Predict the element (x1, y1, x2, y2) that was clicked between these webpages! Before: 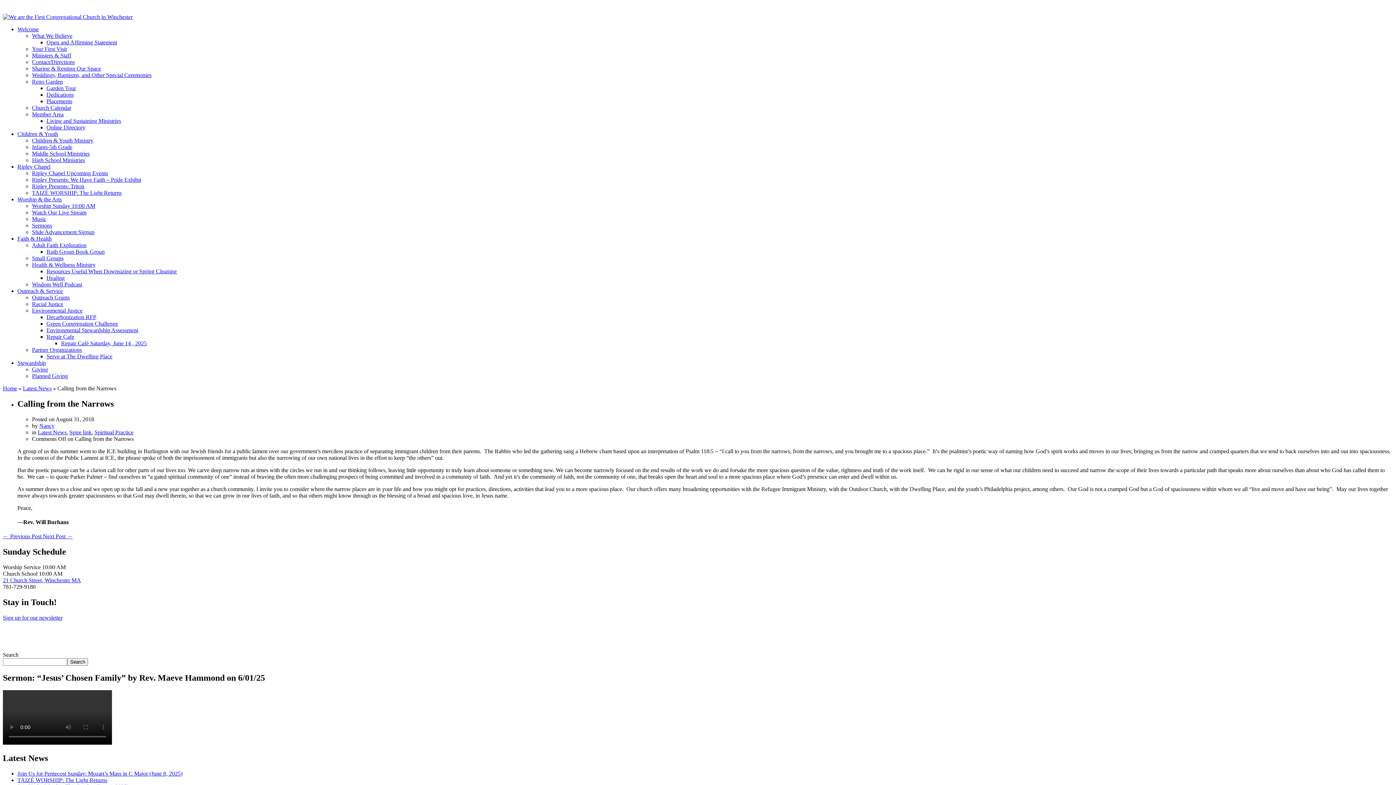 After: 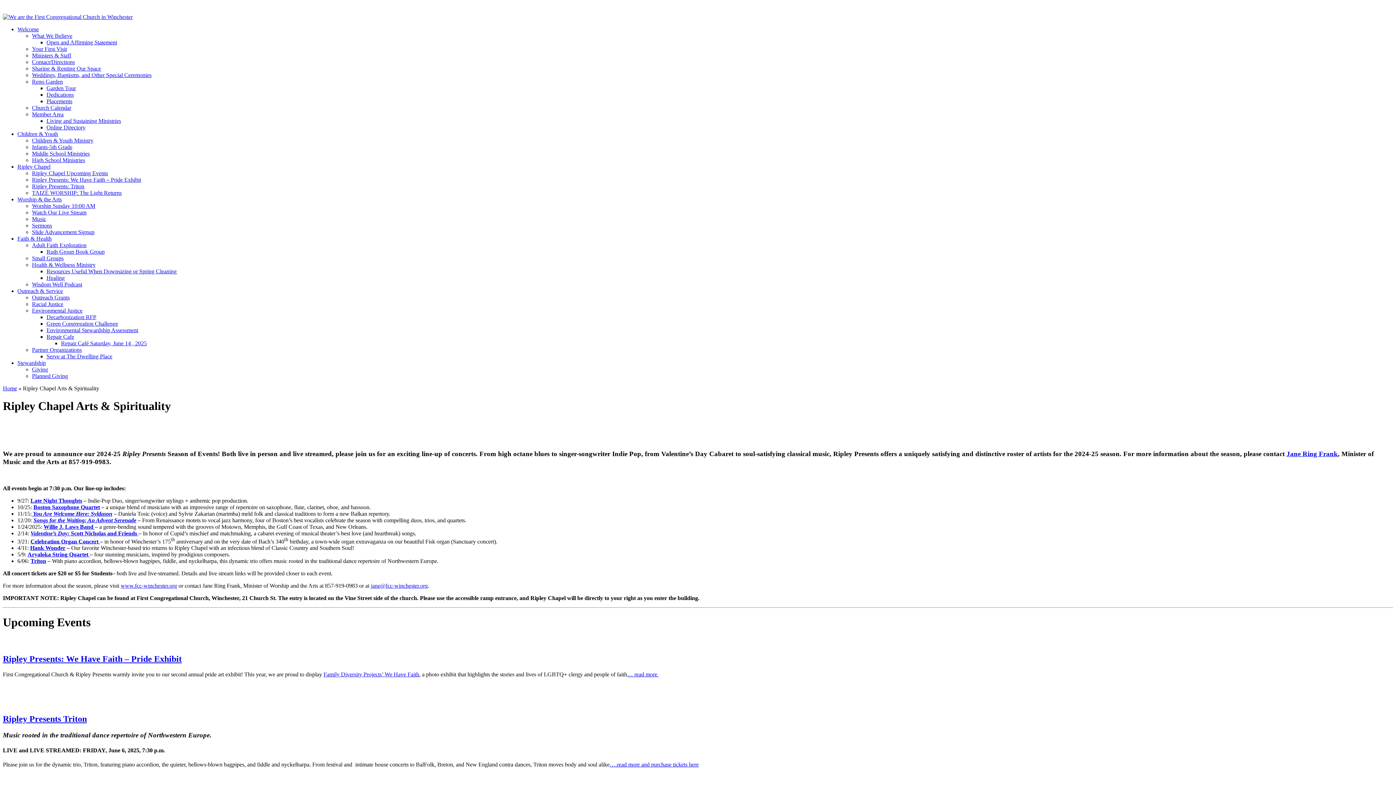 Action: bbox: (17, 163, 50, 169) label: Ripley Chapel